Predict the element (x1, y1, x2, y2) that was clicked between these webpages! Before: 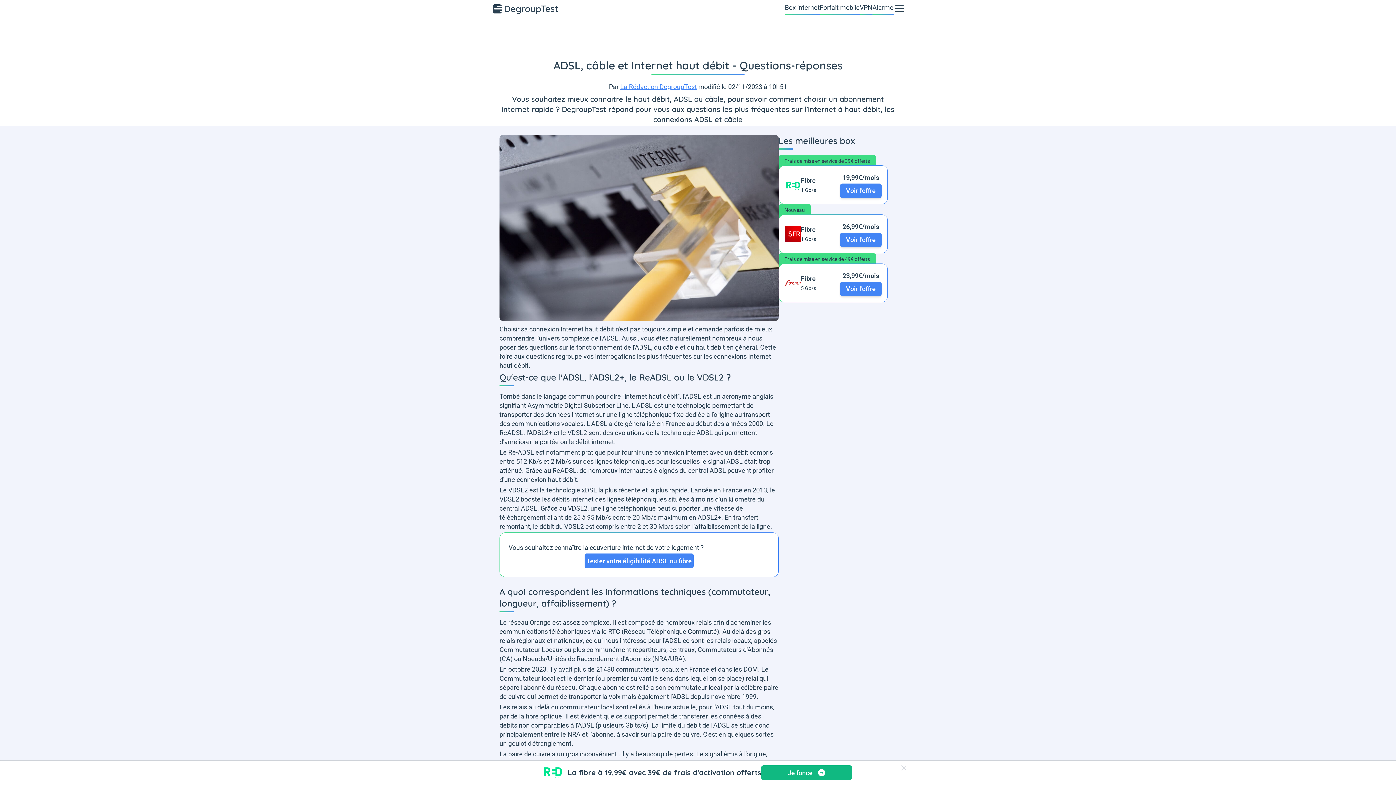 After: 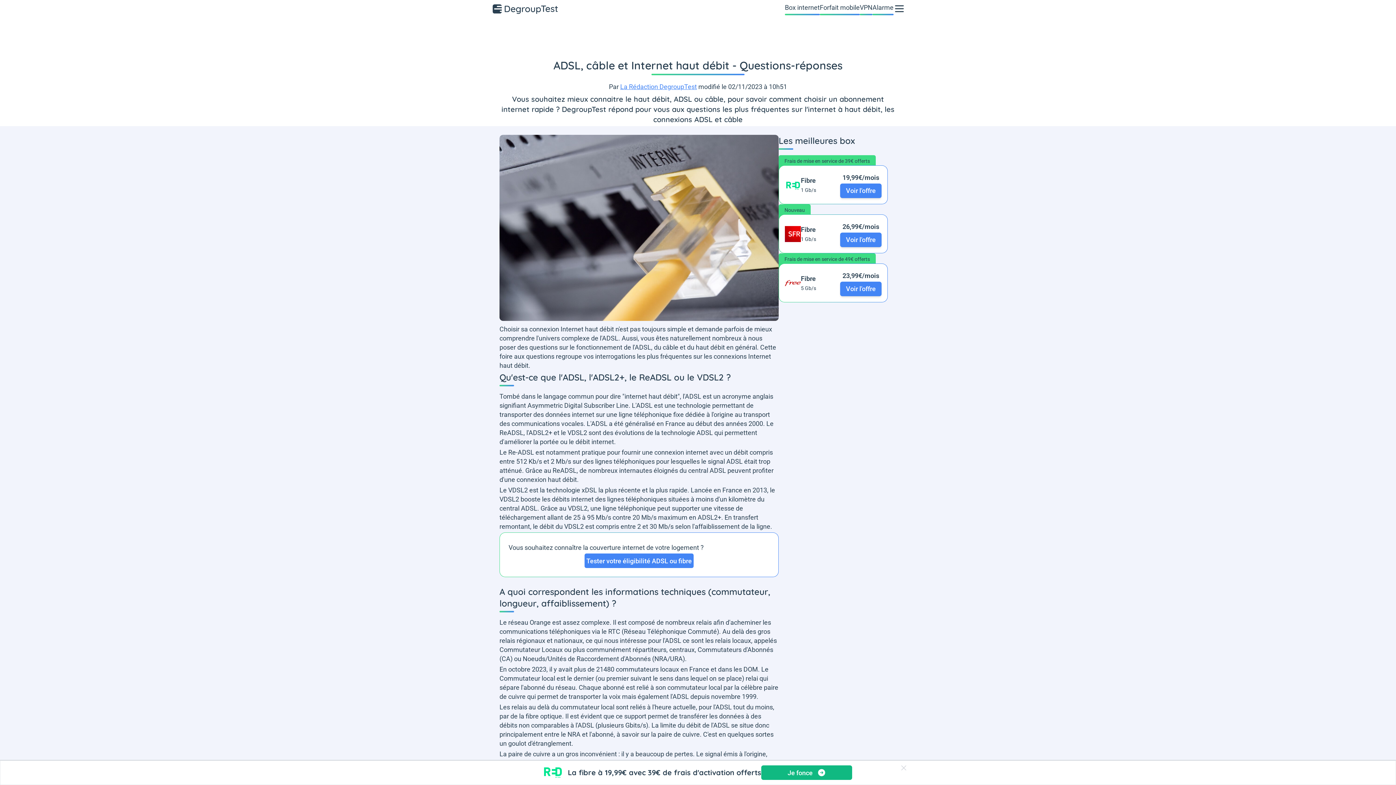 Action: label: Frais de mise en service de 49€ offerts
Fibre
5 Gb/s

23,99€/mois

Voir l'offre bbox: (778, 263, 888, 302)